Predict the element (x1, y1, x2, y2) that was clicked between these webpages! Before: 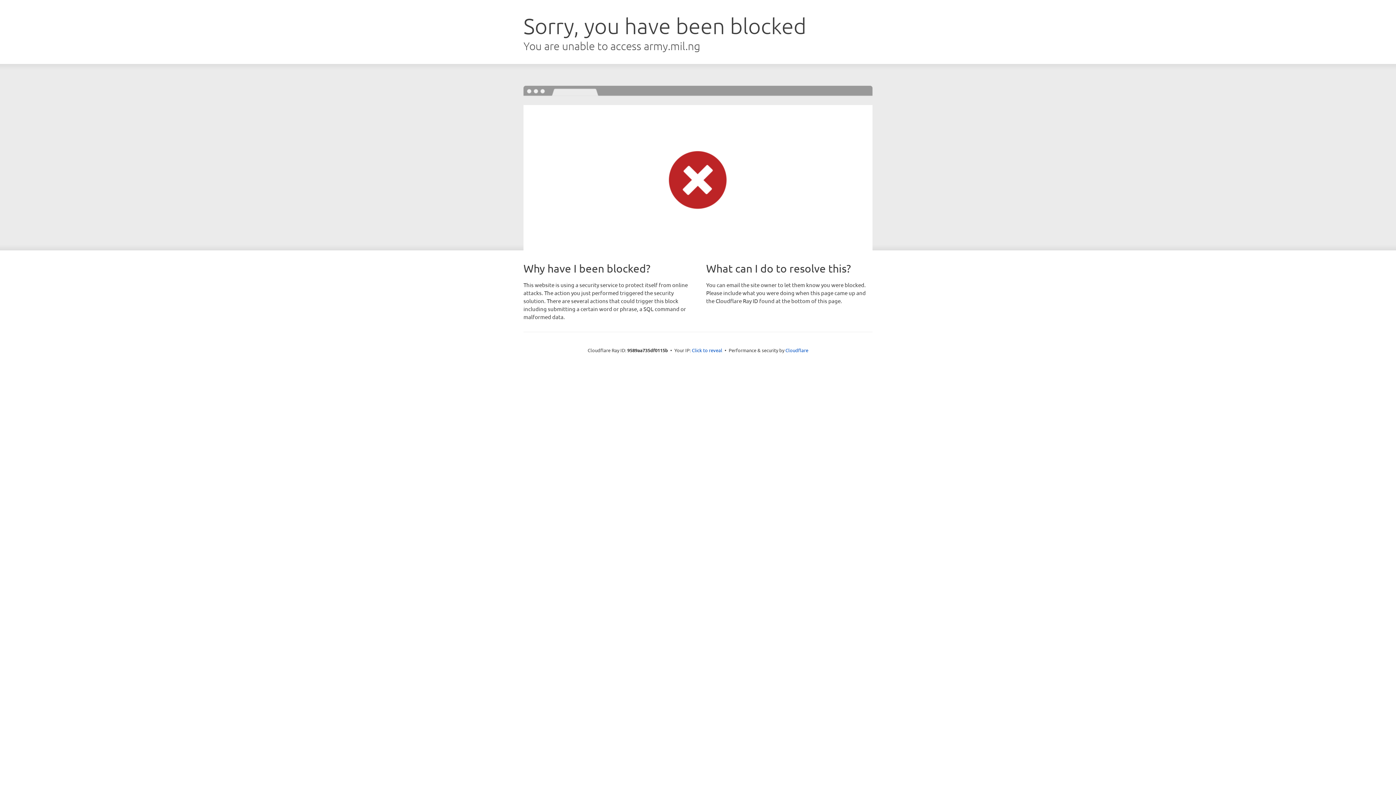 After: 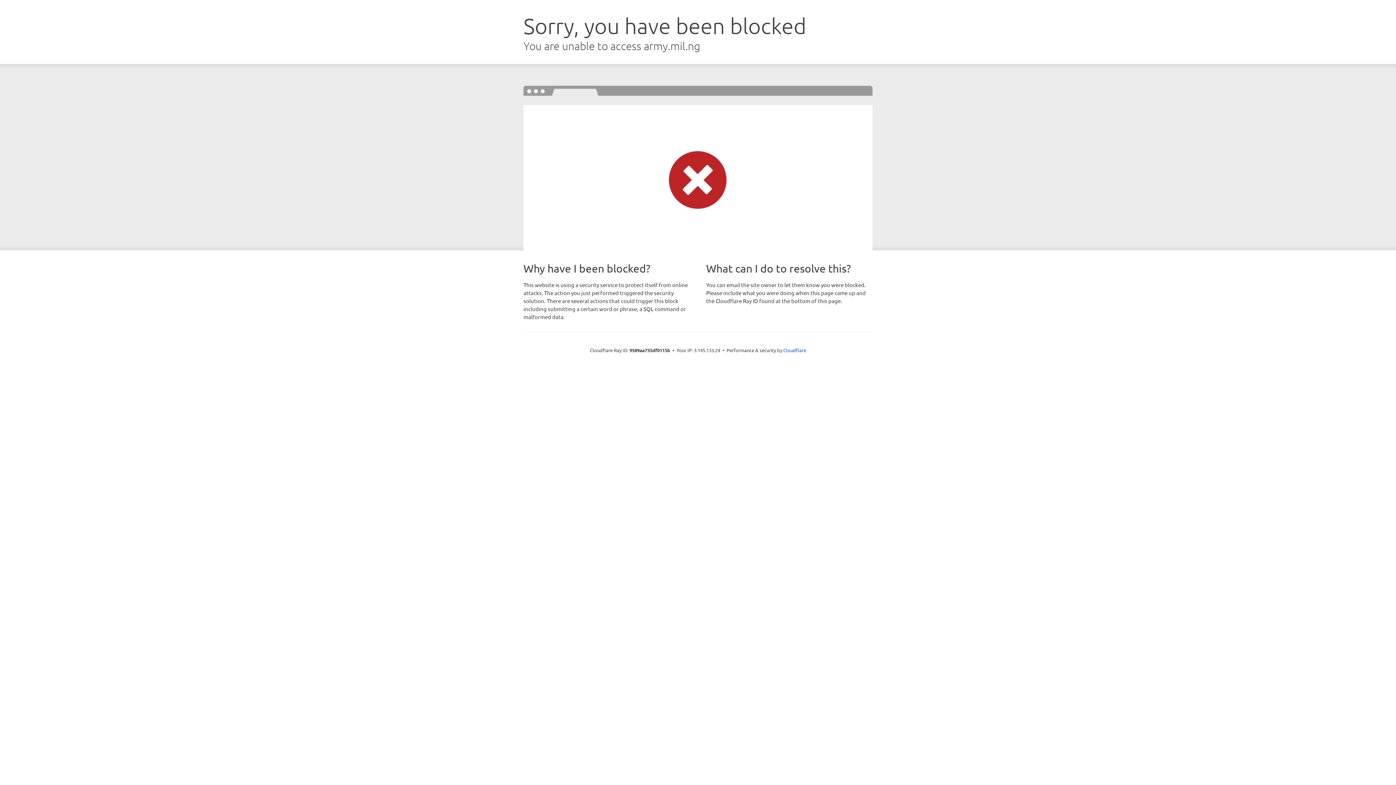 Action: label: Click to reveal bbox: (692, 346, 722, 353)